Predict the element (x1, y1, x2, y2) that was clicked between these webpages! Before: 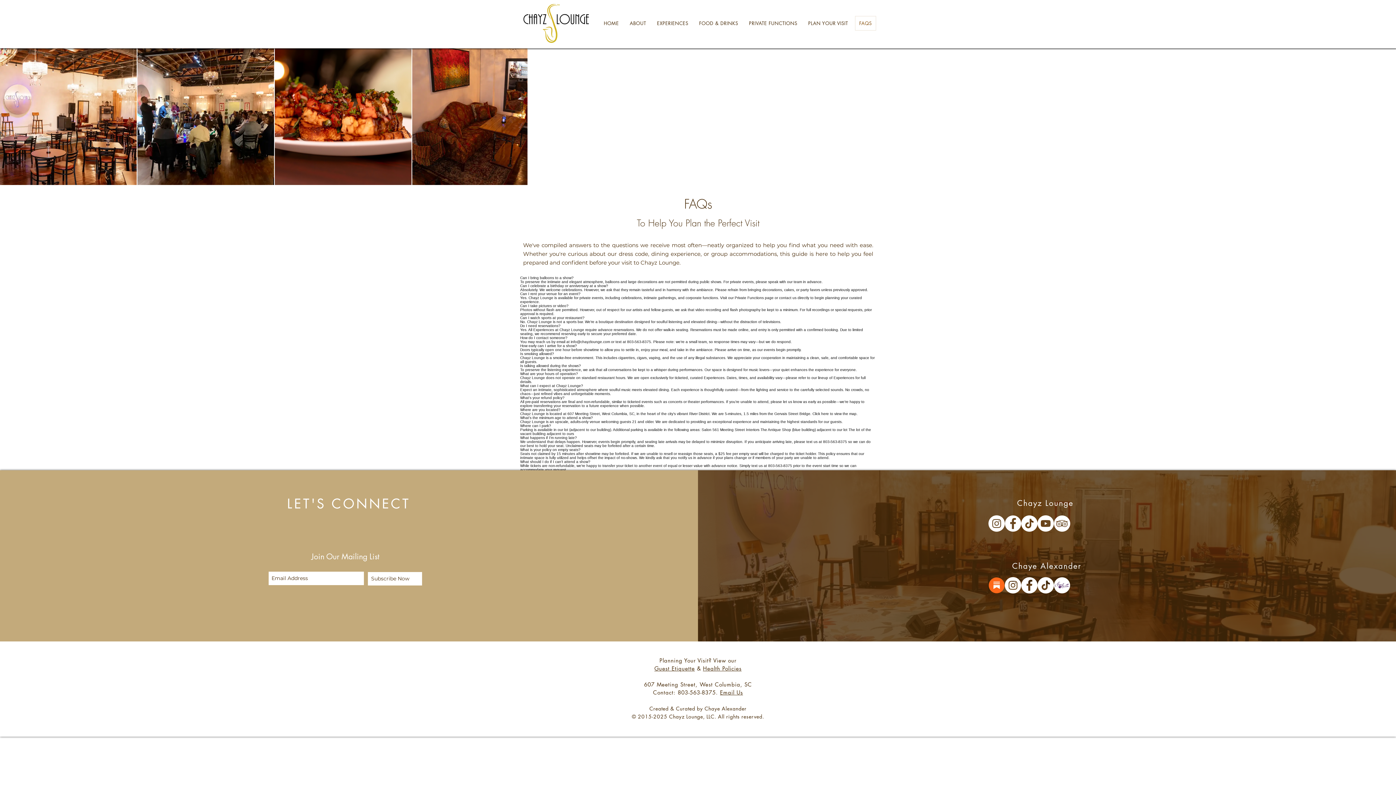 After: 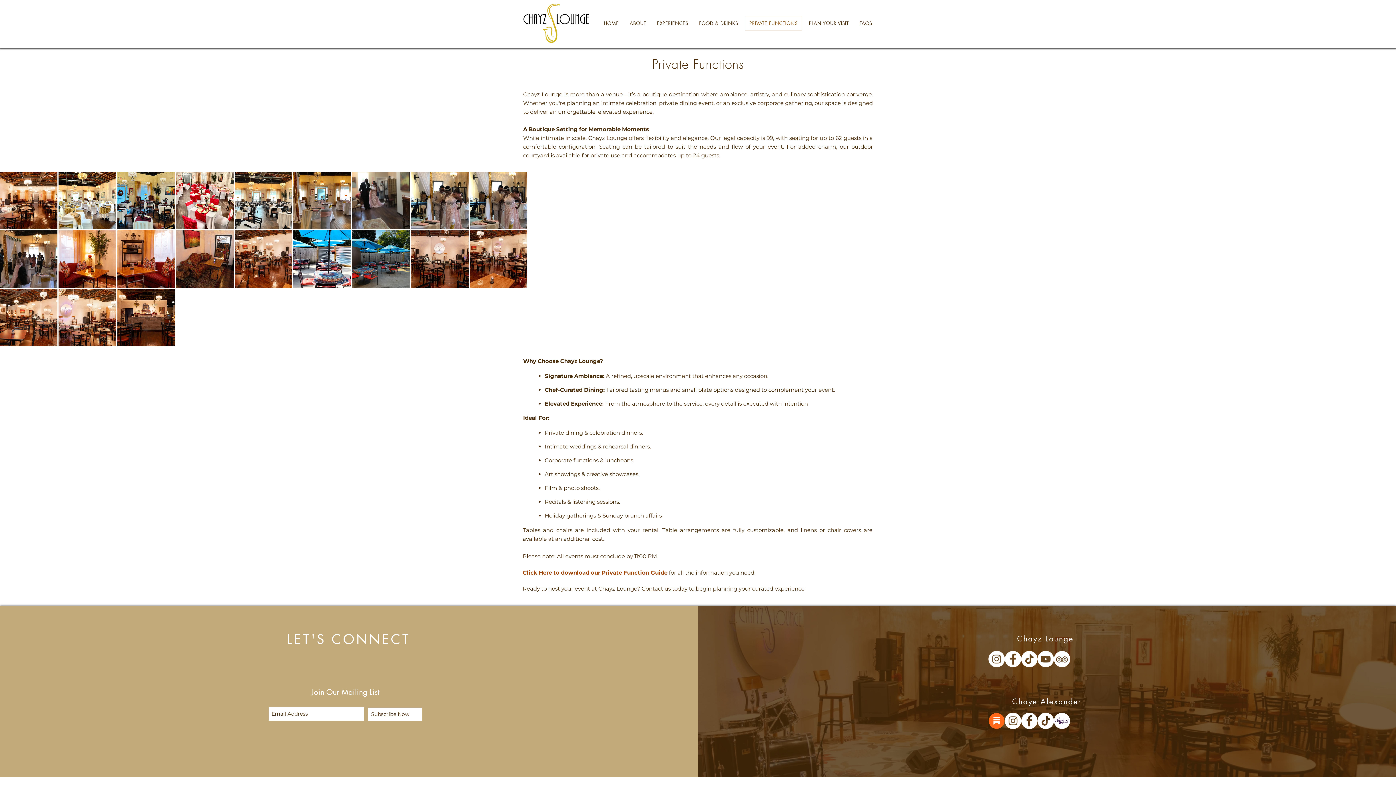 Action: bbox: (745, 16, 801, 30) label: PRIVATE FUNCTIONS